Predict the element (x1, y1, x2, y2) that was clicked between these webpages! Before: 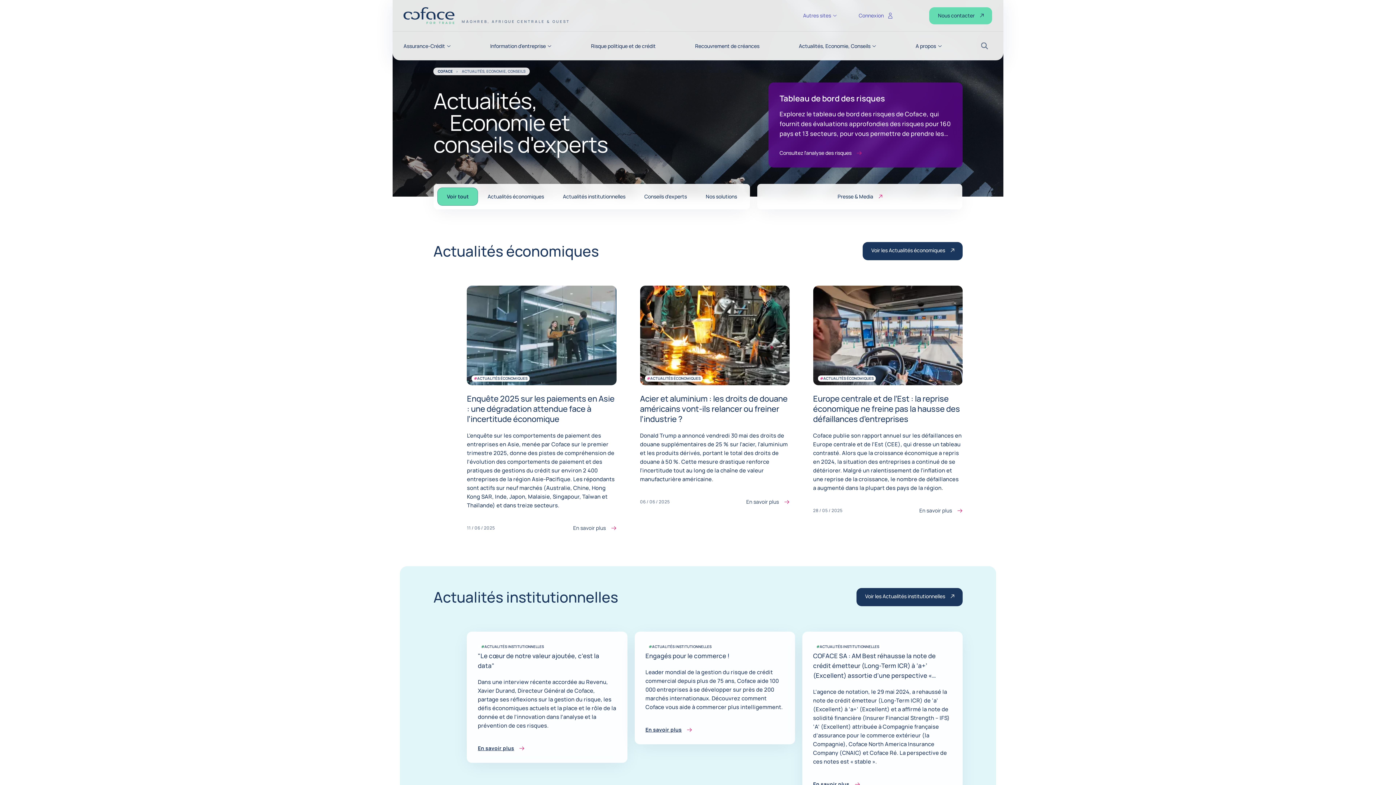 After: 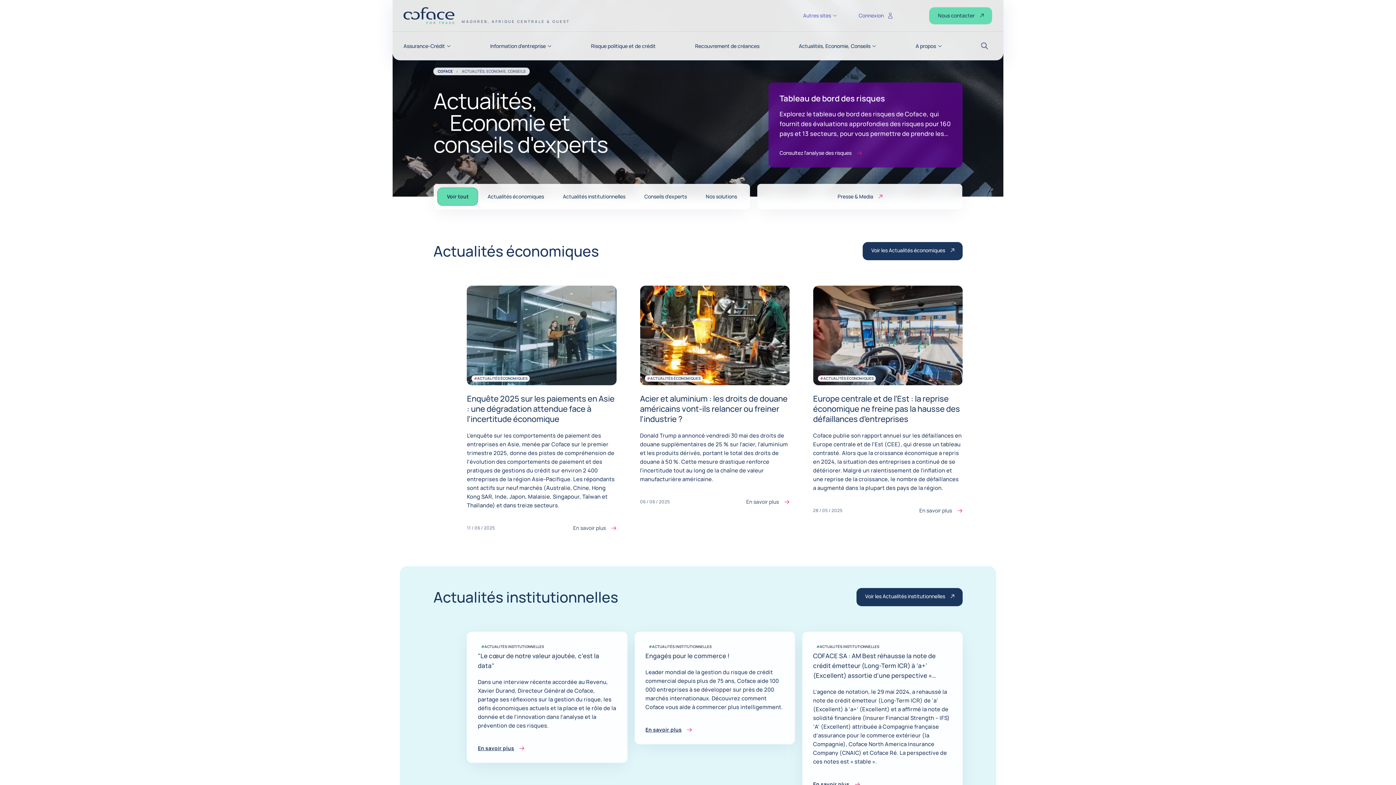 Action: bbox: (437, 187, 478, 205) label: Voir tout